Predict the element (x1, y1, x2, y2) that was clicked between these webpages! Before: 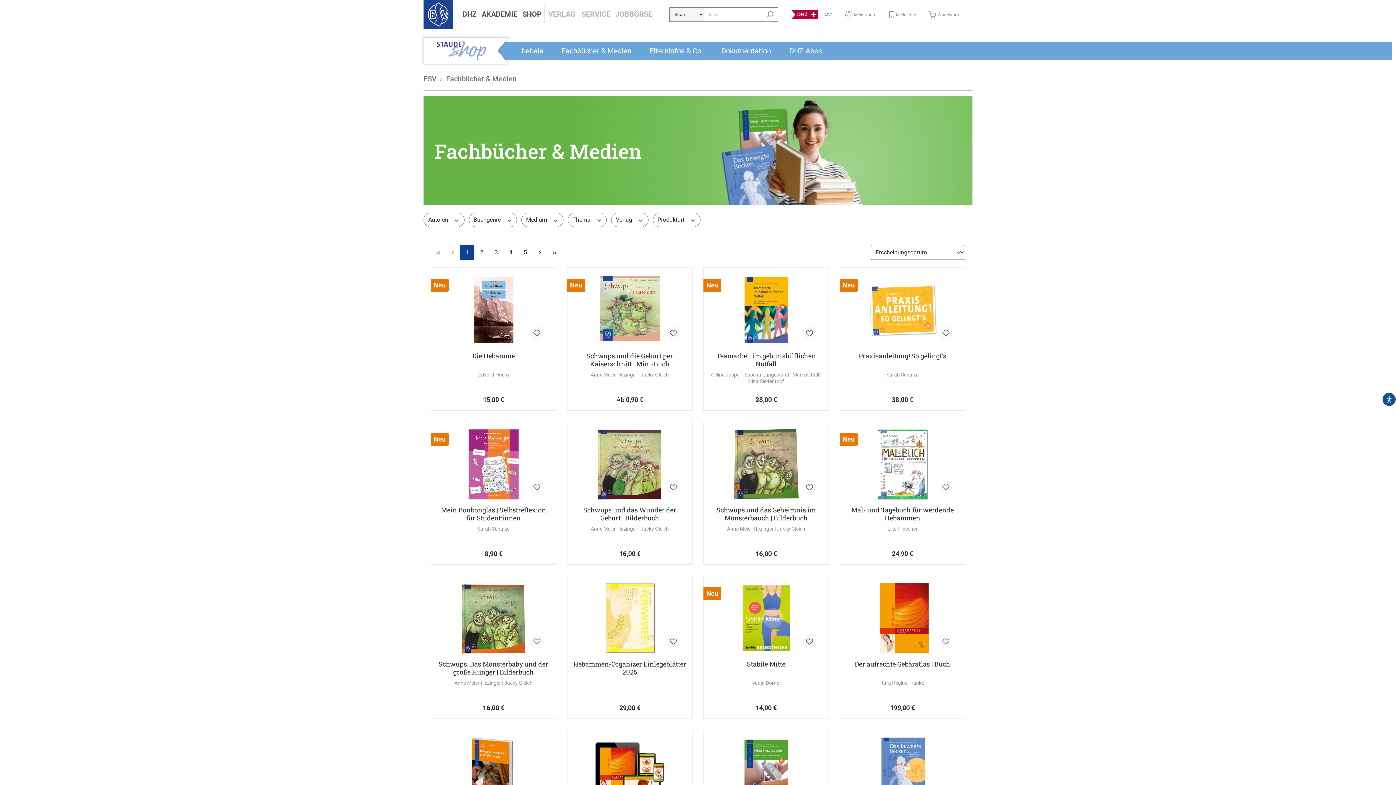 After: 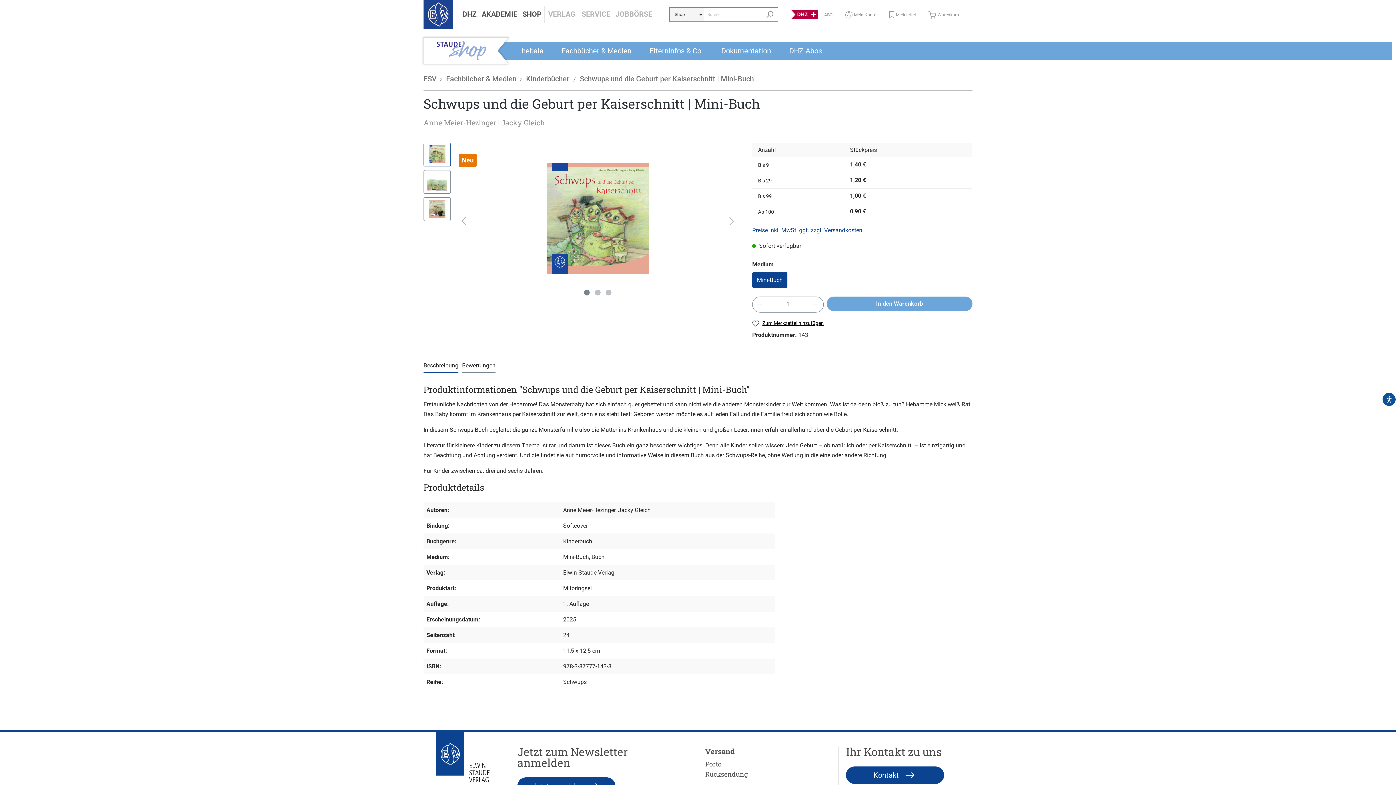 Action: bbox: (573, 273, 686, 346)